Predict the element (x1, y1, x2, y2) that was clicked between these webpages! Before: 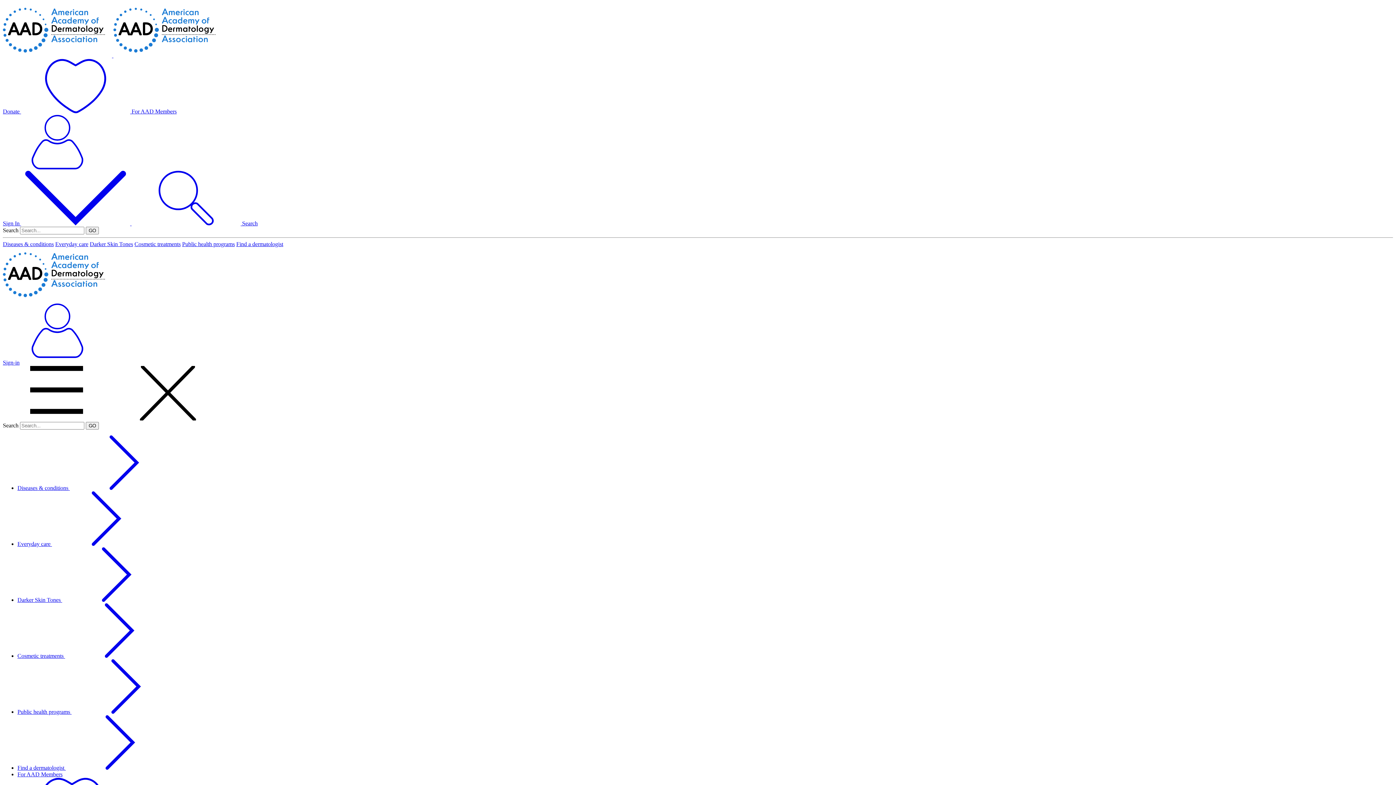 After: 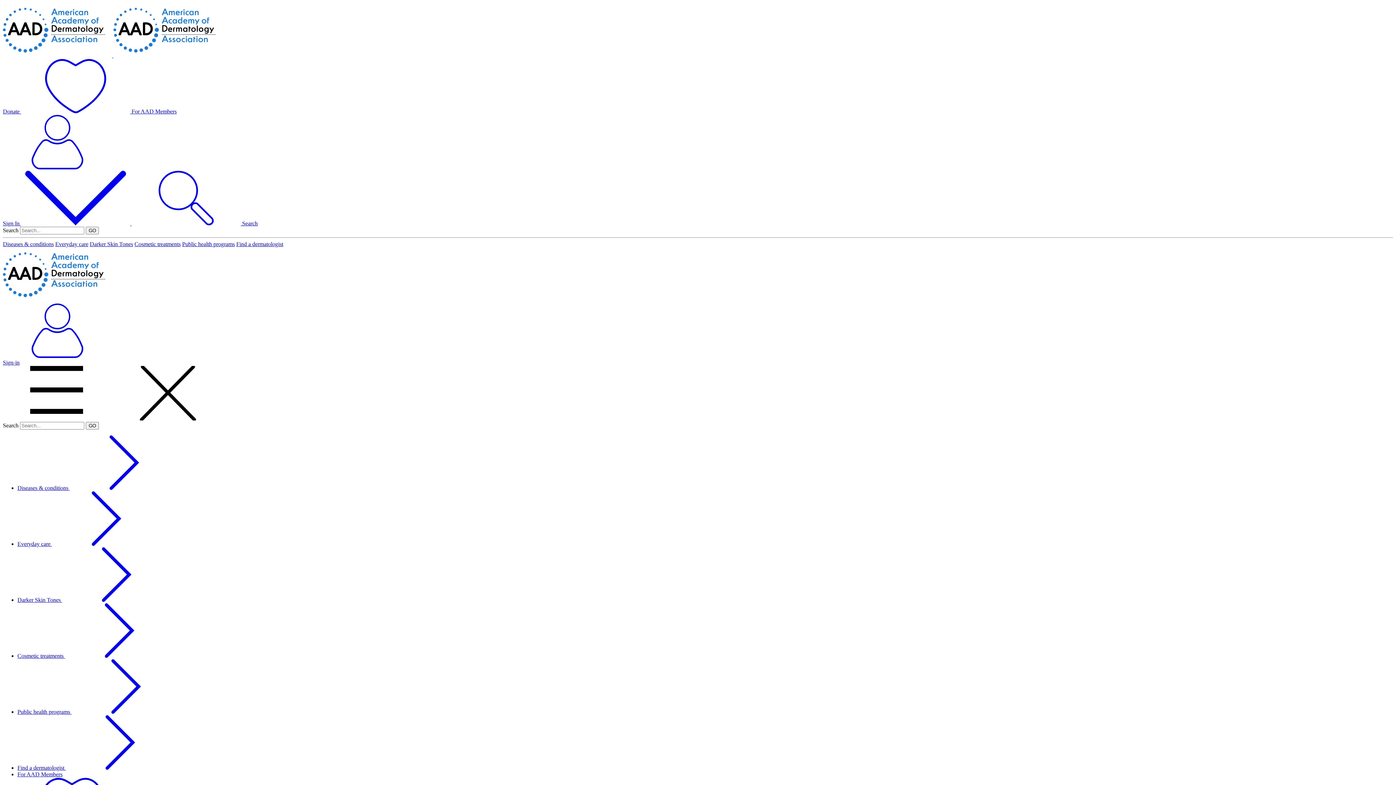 Action: label: Darker Skin Tones  bbox: (17, 597, 171, 603)